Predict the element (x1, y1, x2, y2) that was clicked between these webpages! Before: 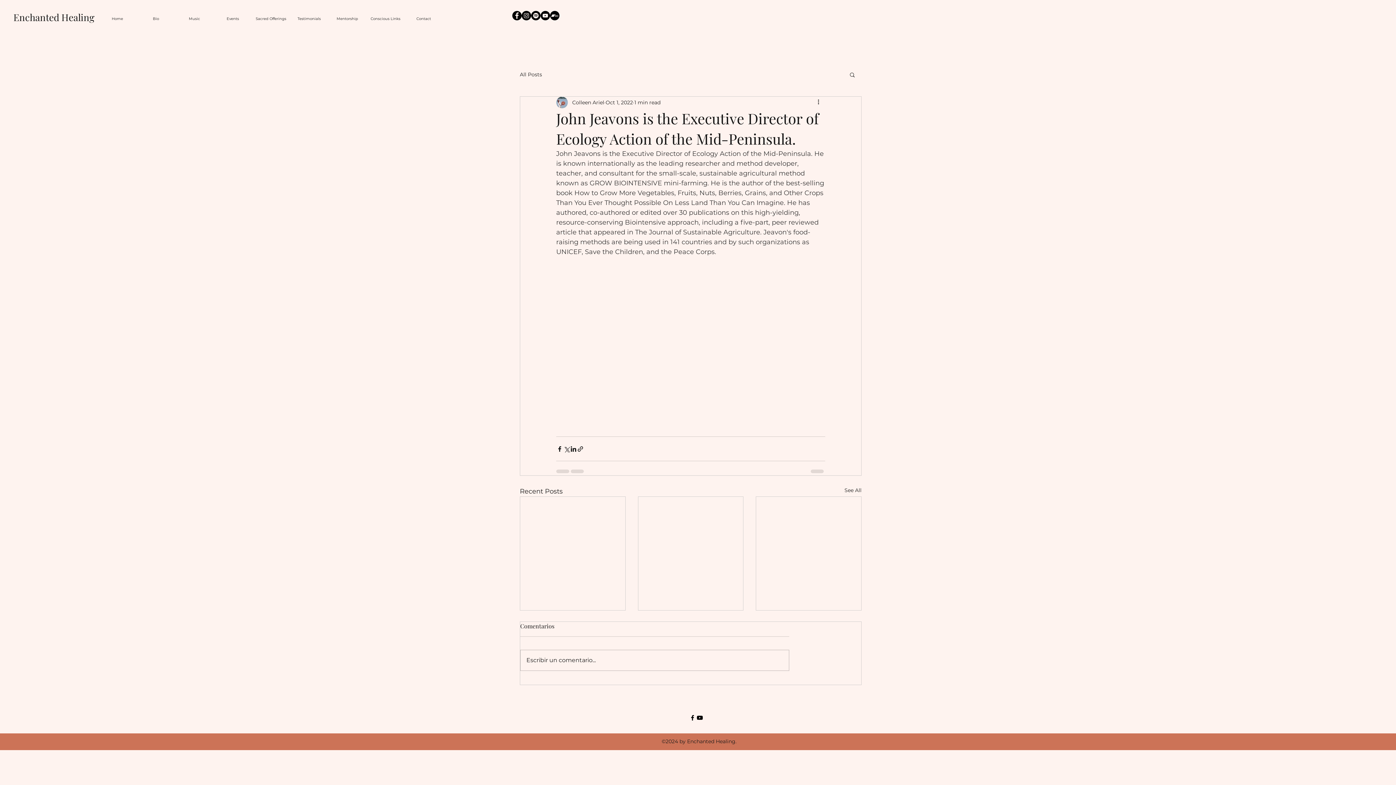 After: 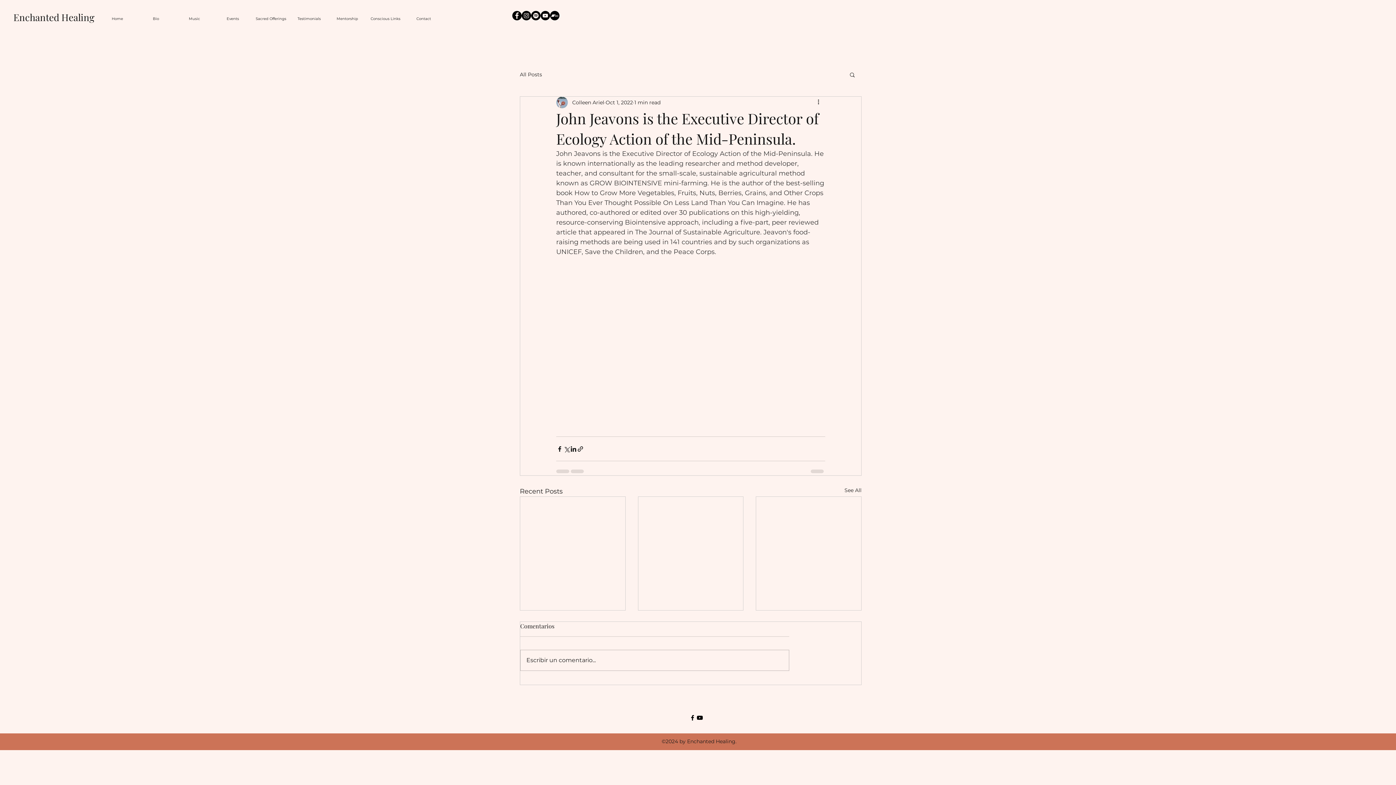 Action: label: Facebook bbox: (689, 714, 696, 721)